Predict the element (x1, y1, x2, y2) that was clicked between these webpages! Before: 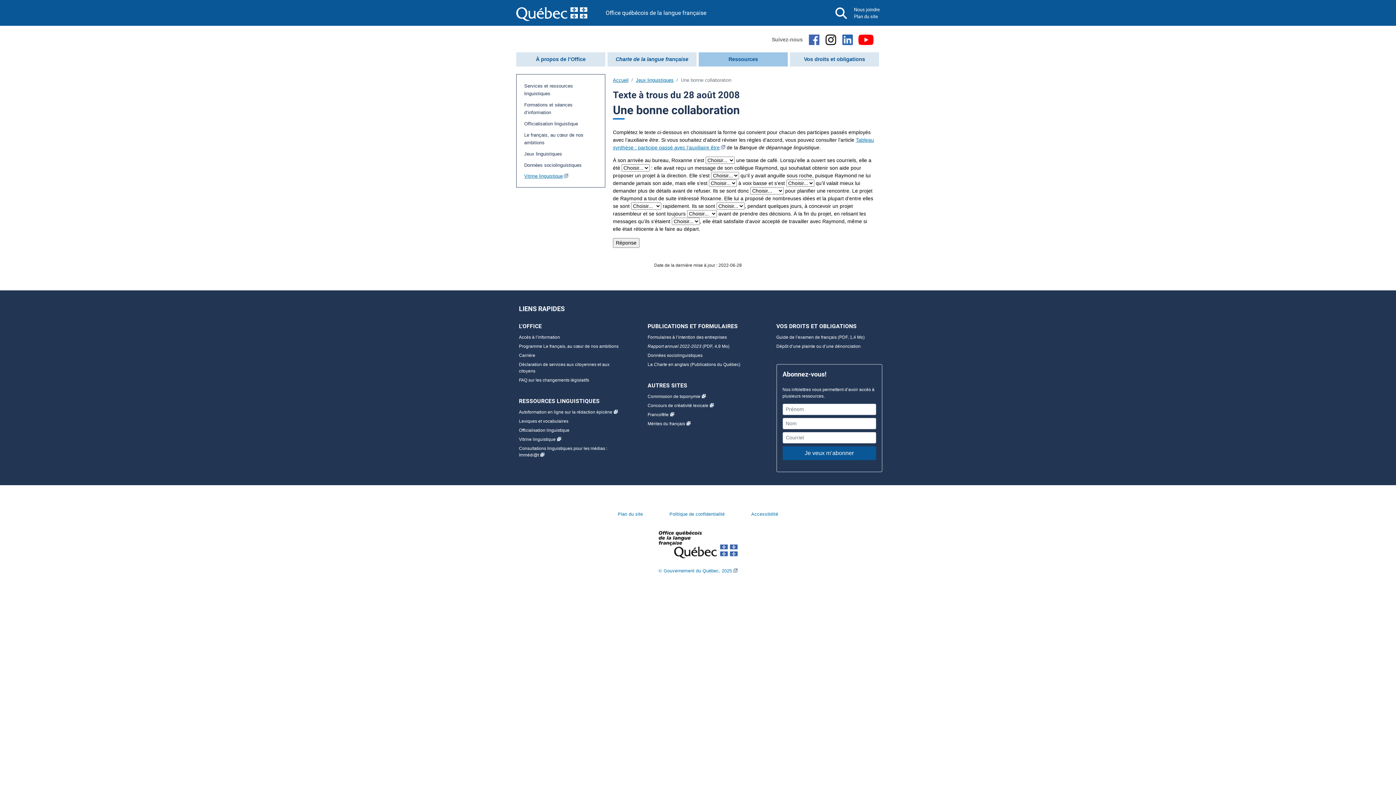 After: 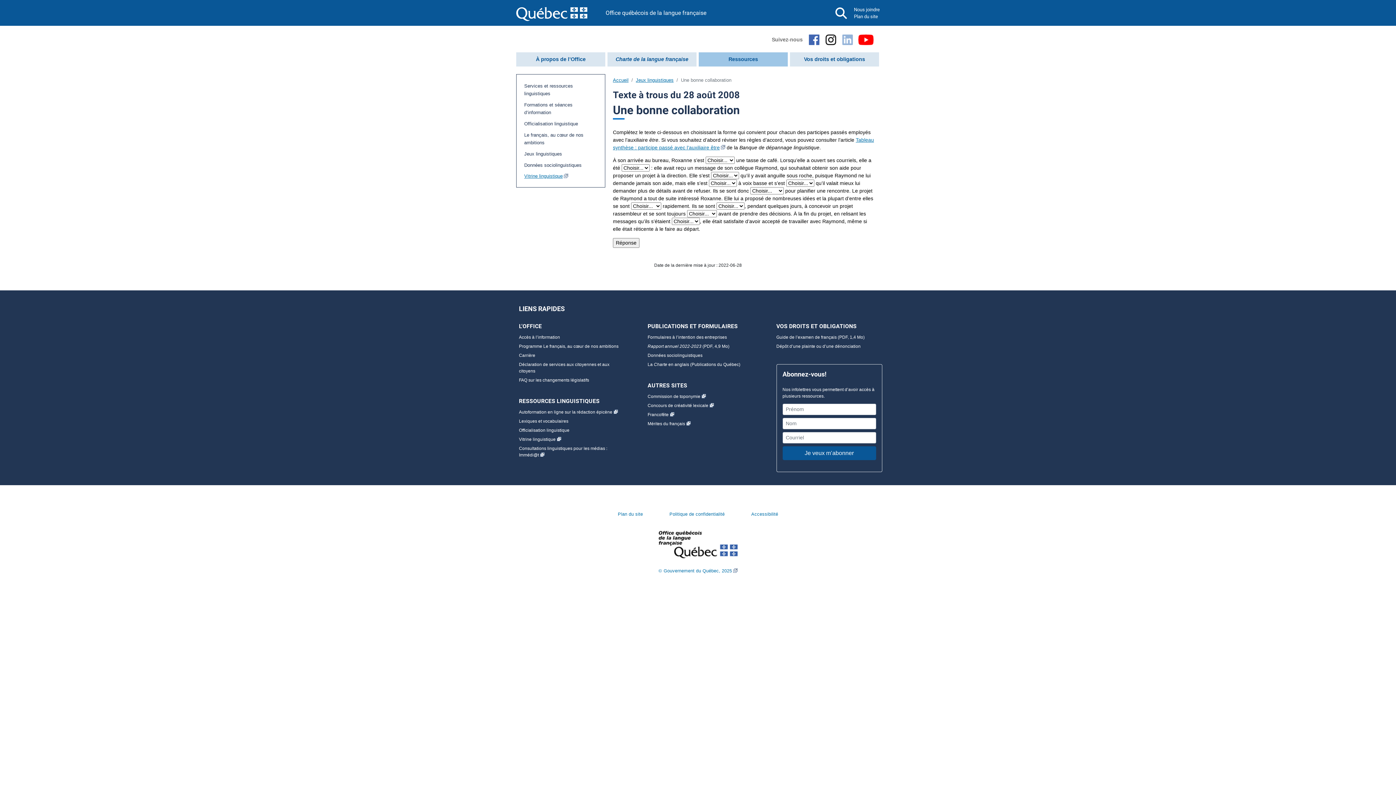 Action: bbox: (842, 34, 853, 45)